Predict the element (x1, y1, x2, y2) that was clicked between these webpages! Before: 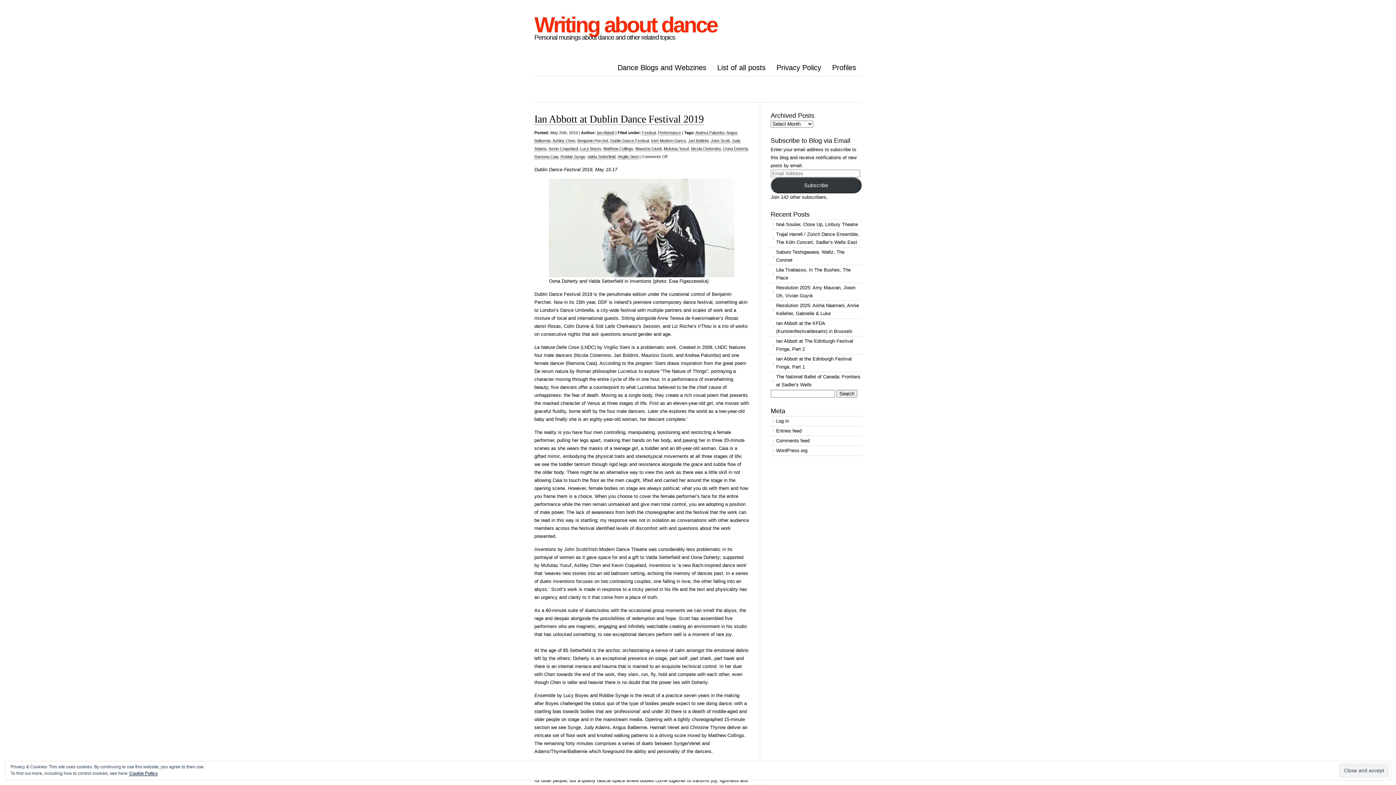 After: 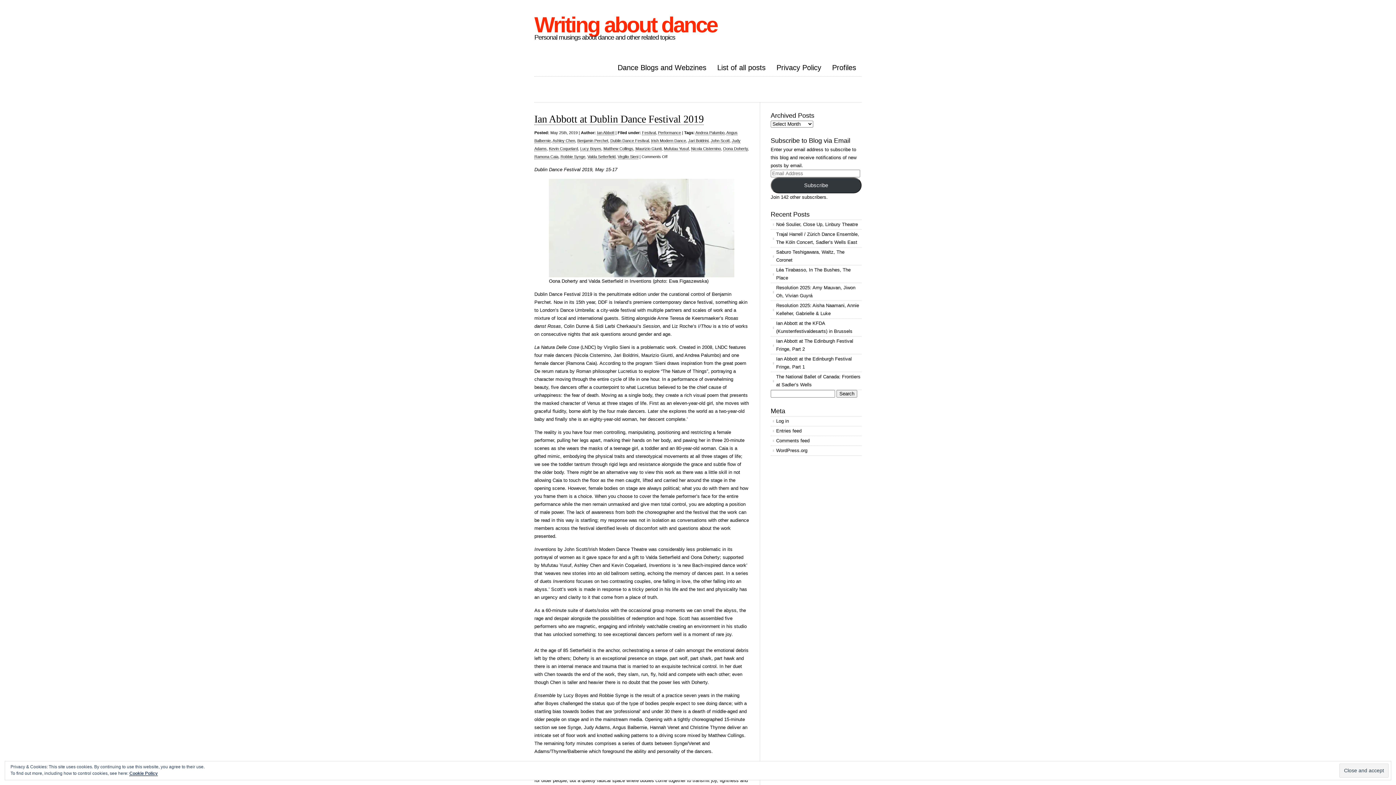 Action: label: Virgilio Sieni bbox: (617, 154, 638, 159)